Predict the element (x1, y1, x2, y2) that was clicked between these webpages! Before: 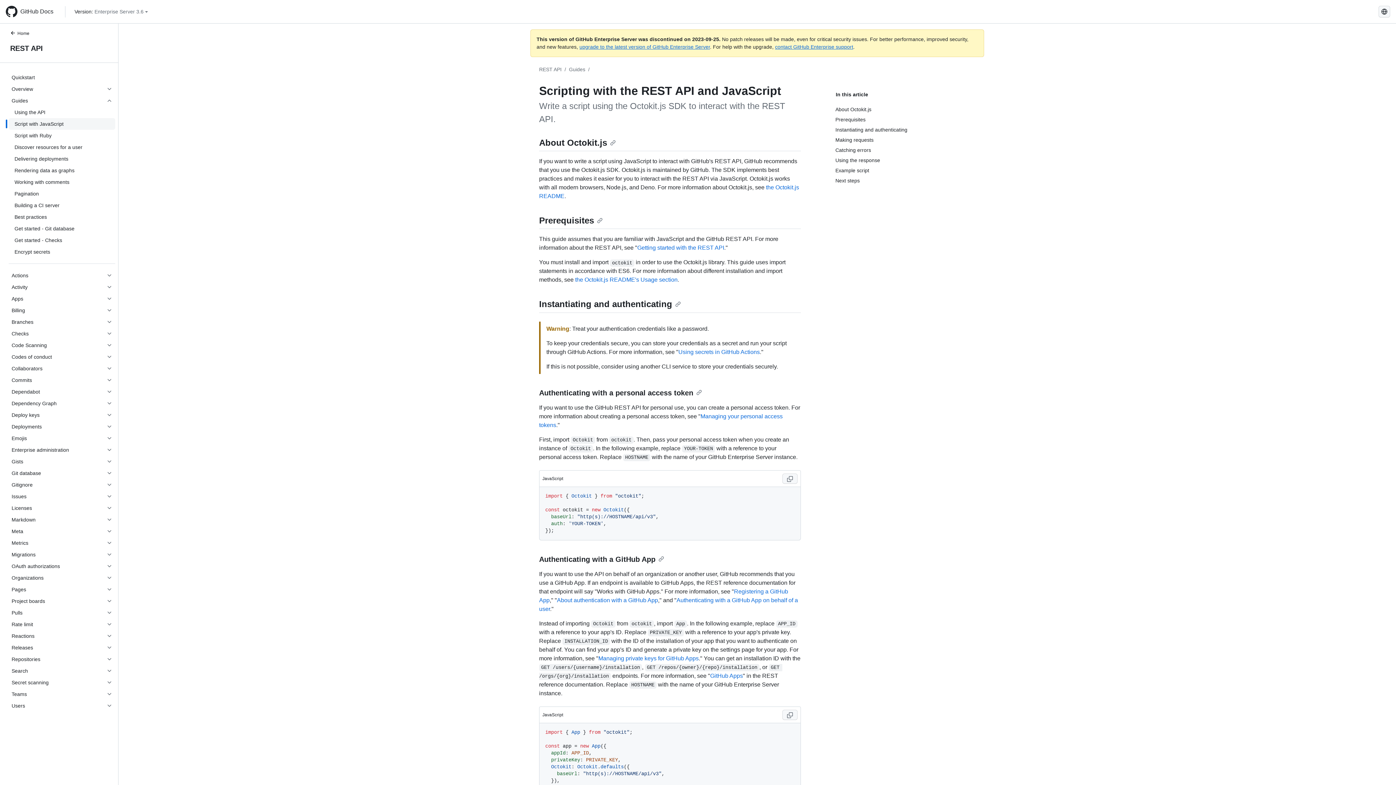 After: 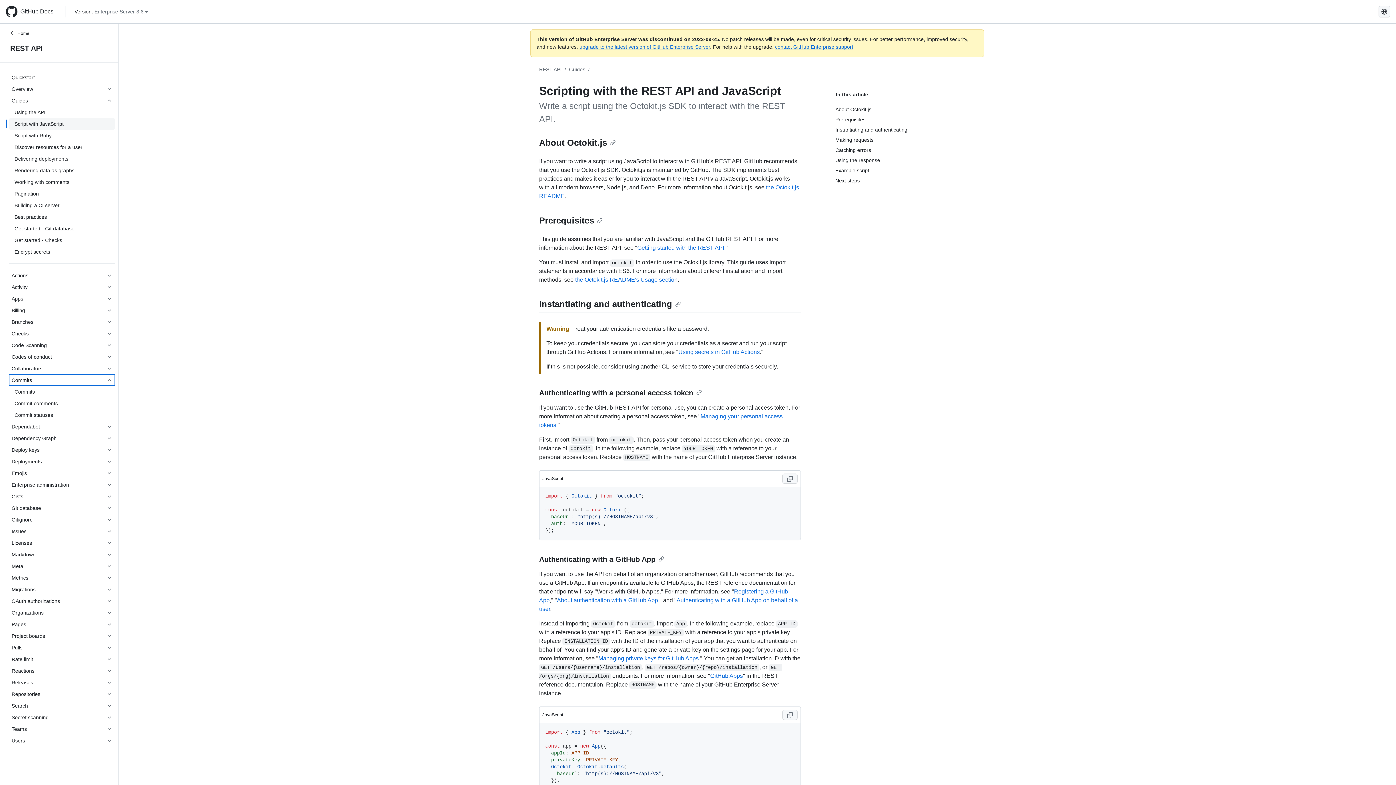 Action: label: Commits bbox: (8, 374, 115, 386)